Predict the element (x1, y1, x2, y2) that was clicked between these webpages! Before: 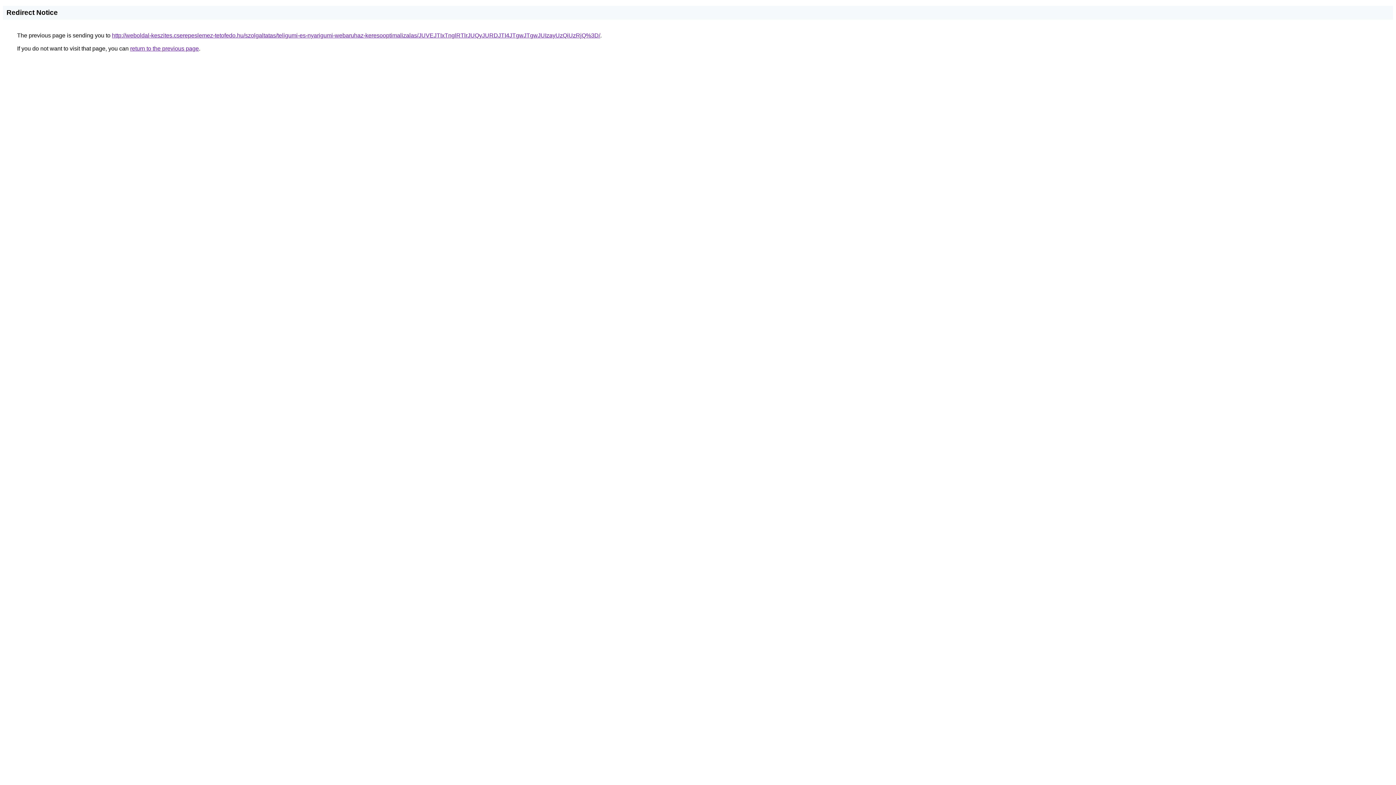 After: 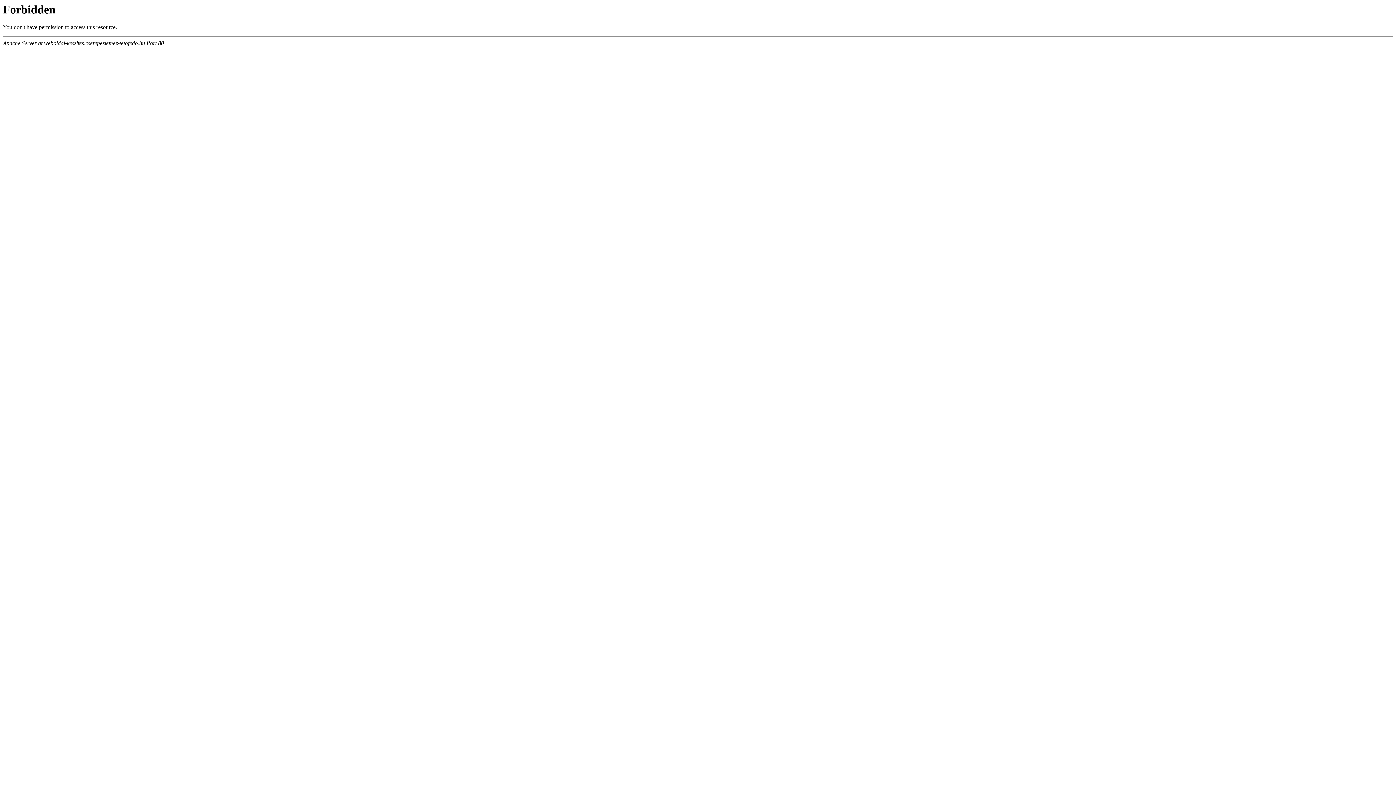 Action: label: http://weboldal-keszites.cserepeslemez-tetofedo.hu/szolgaltatas/teligumi-es-nyarigumi-webaruhaz-keresooptimalizalas/JUVEJTIxTnglRTlrJUQyJURDJTI4JTgwJTgwJUIzayUzQiUzRjQ%3D/ bbox: (112, 32, 600, 38)